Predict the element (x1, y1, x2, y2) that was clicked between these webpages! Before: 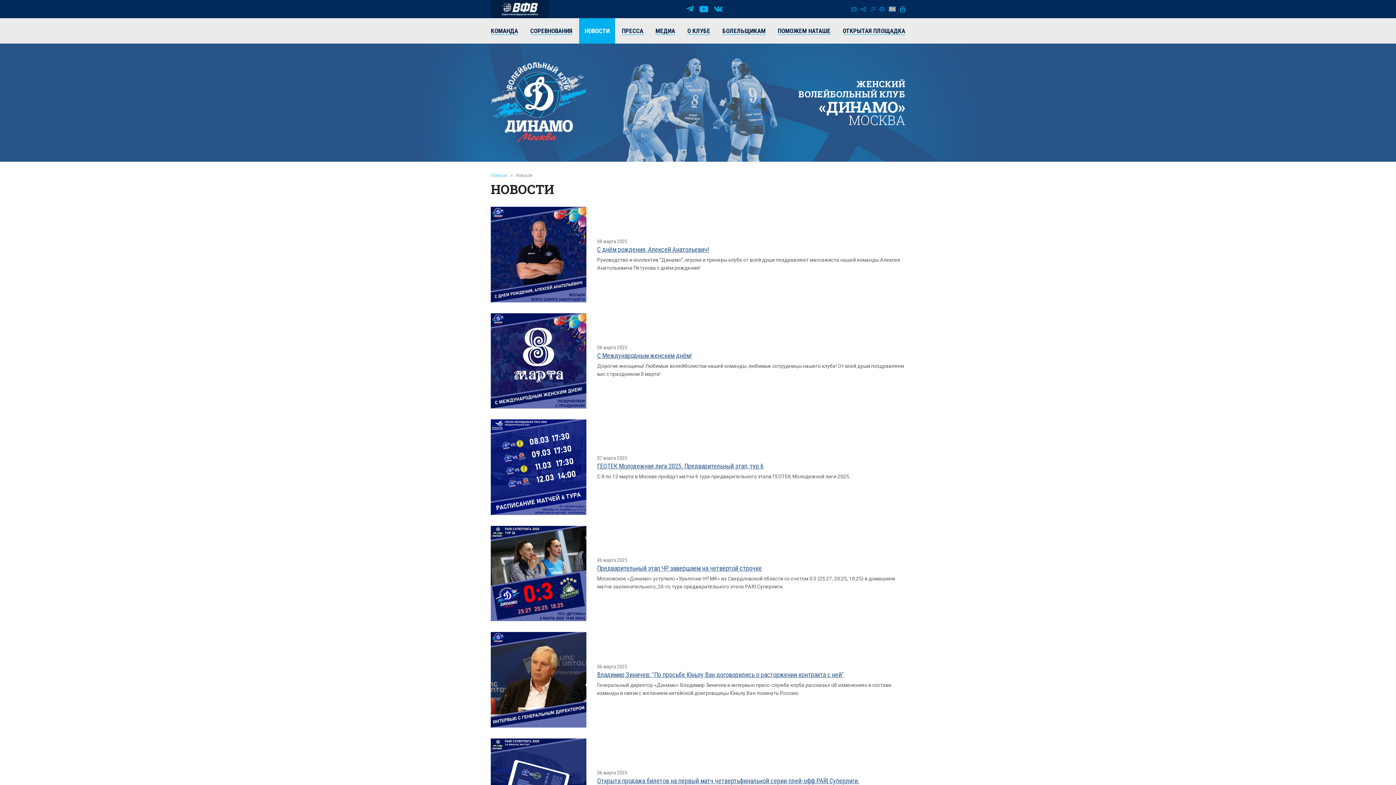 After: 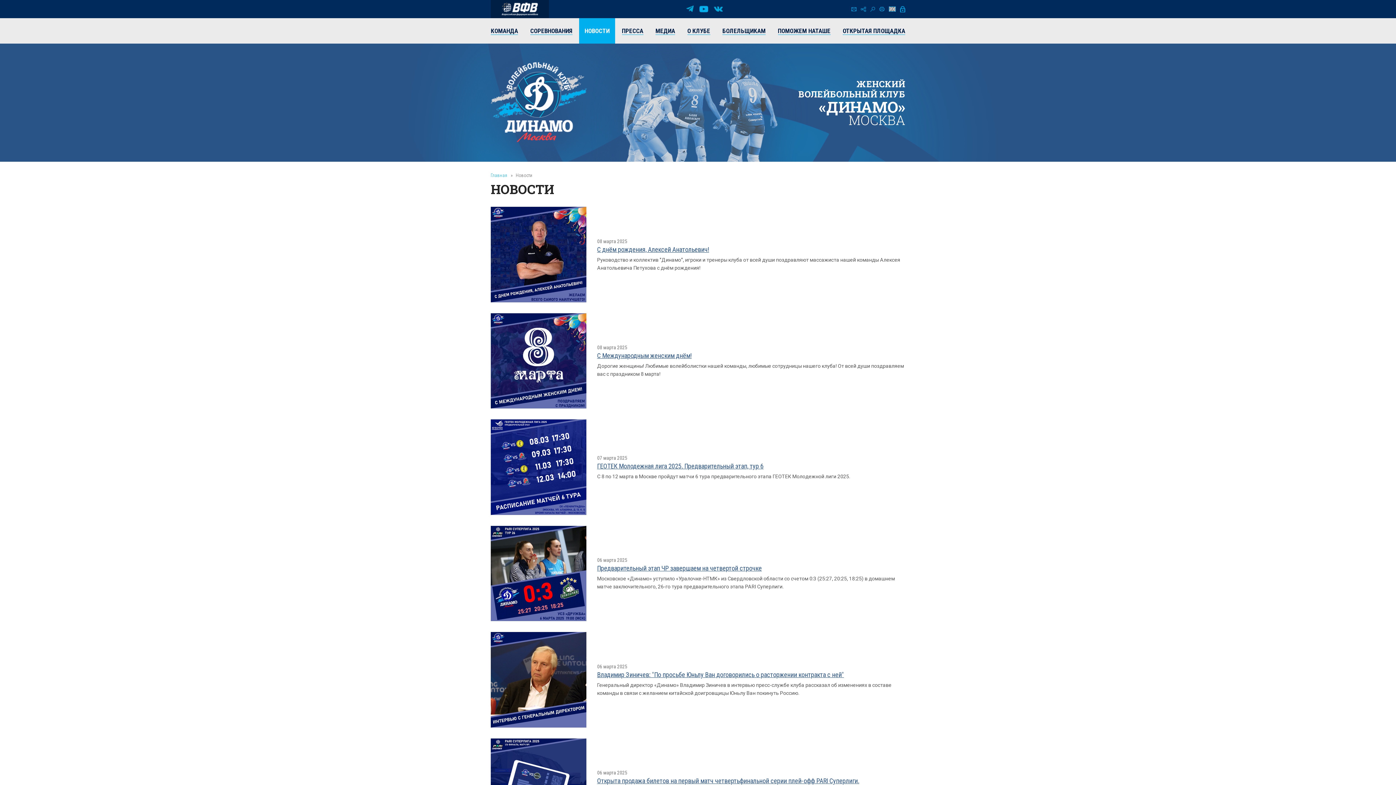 Action: label: ГЕОТЕК Молодежная лига 2025. Предварительный этап, тур 6 bbox: (597, 462, 763, 470)